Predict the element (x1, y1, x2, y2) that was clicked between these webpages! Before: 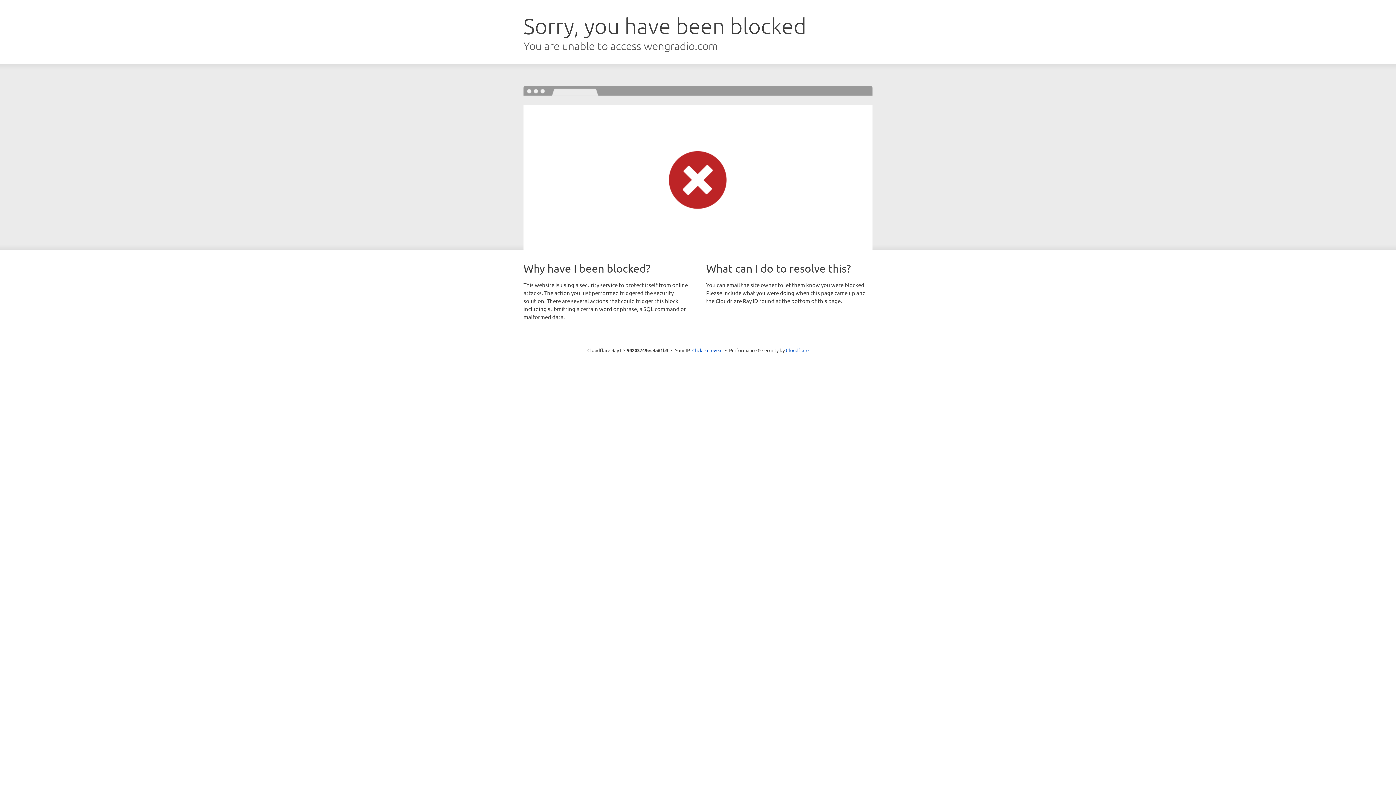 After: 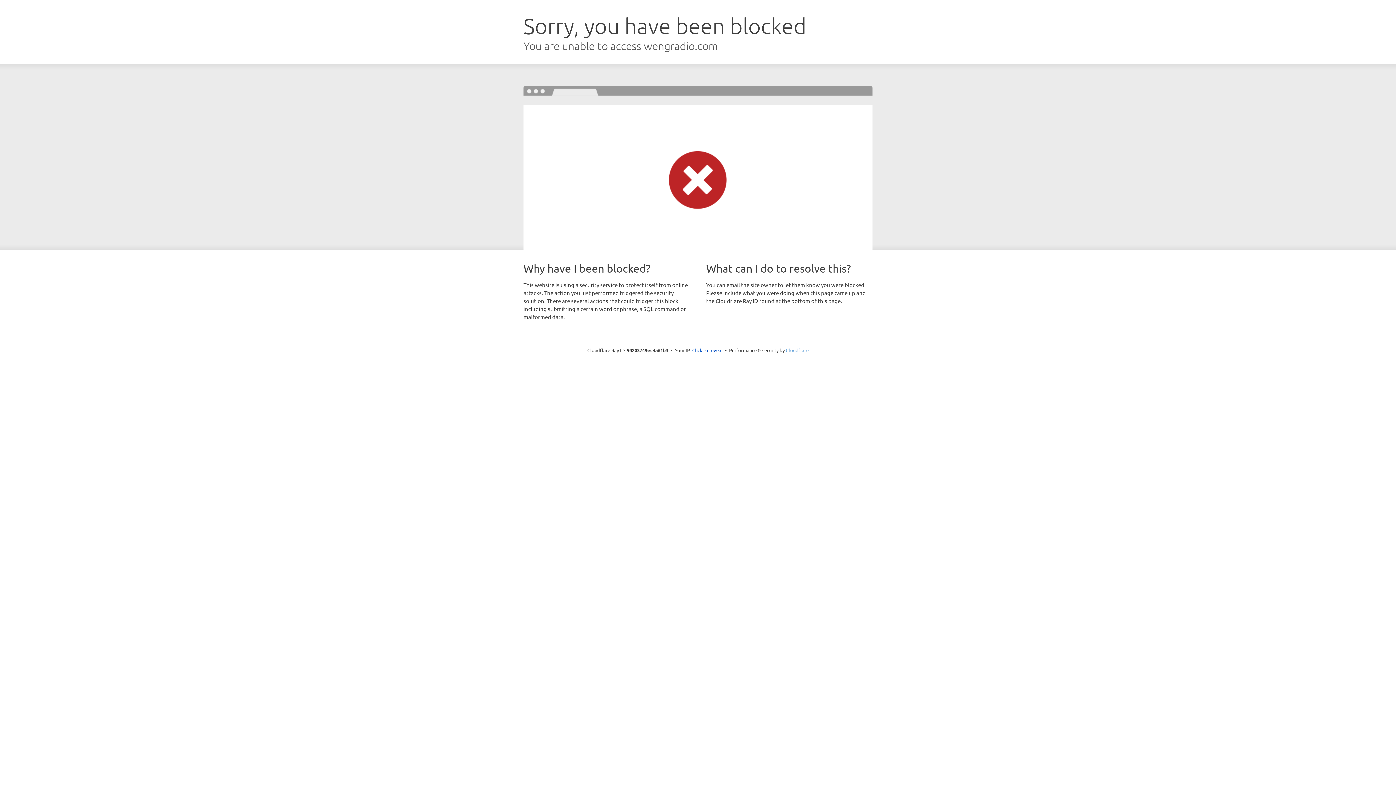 Action: label: Cloudflare bbox: (786, 347, 808, 353)